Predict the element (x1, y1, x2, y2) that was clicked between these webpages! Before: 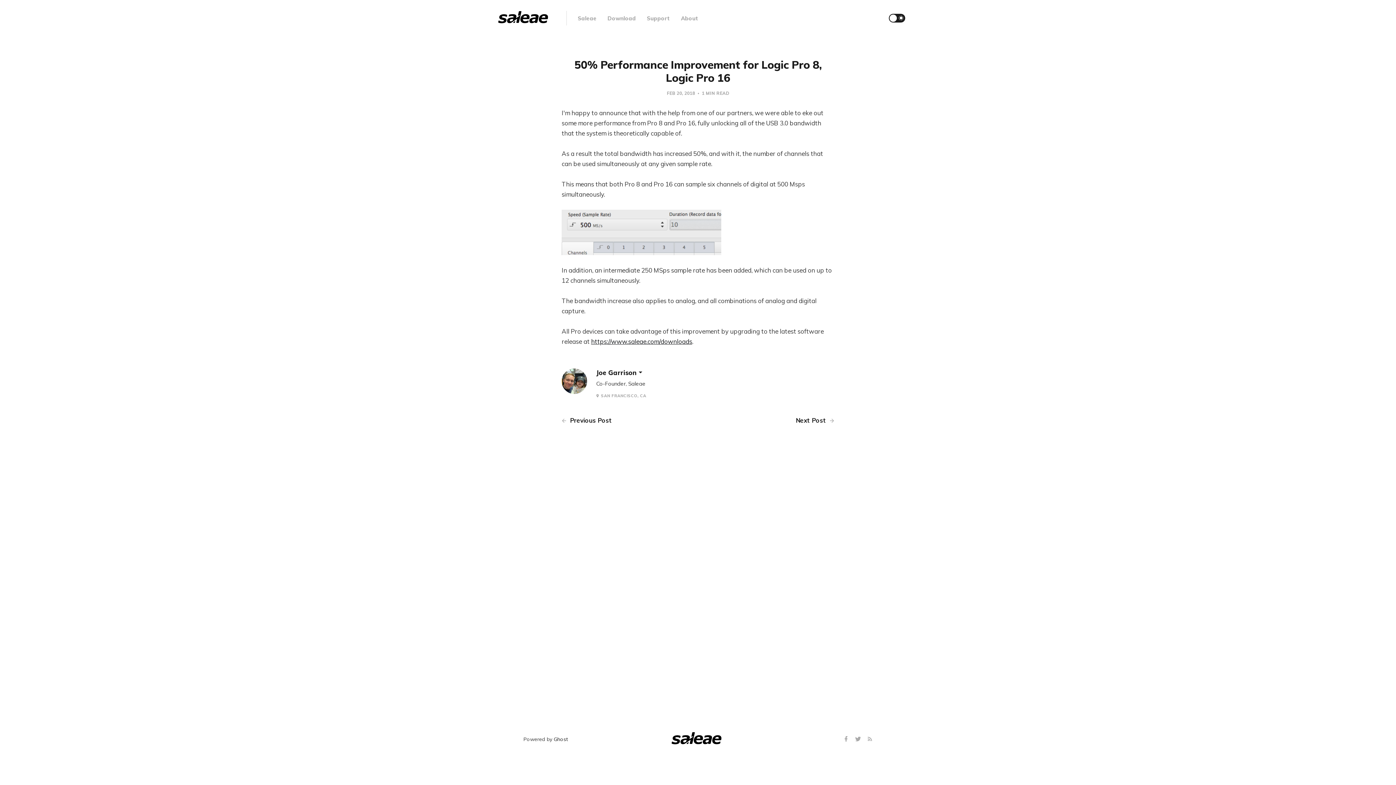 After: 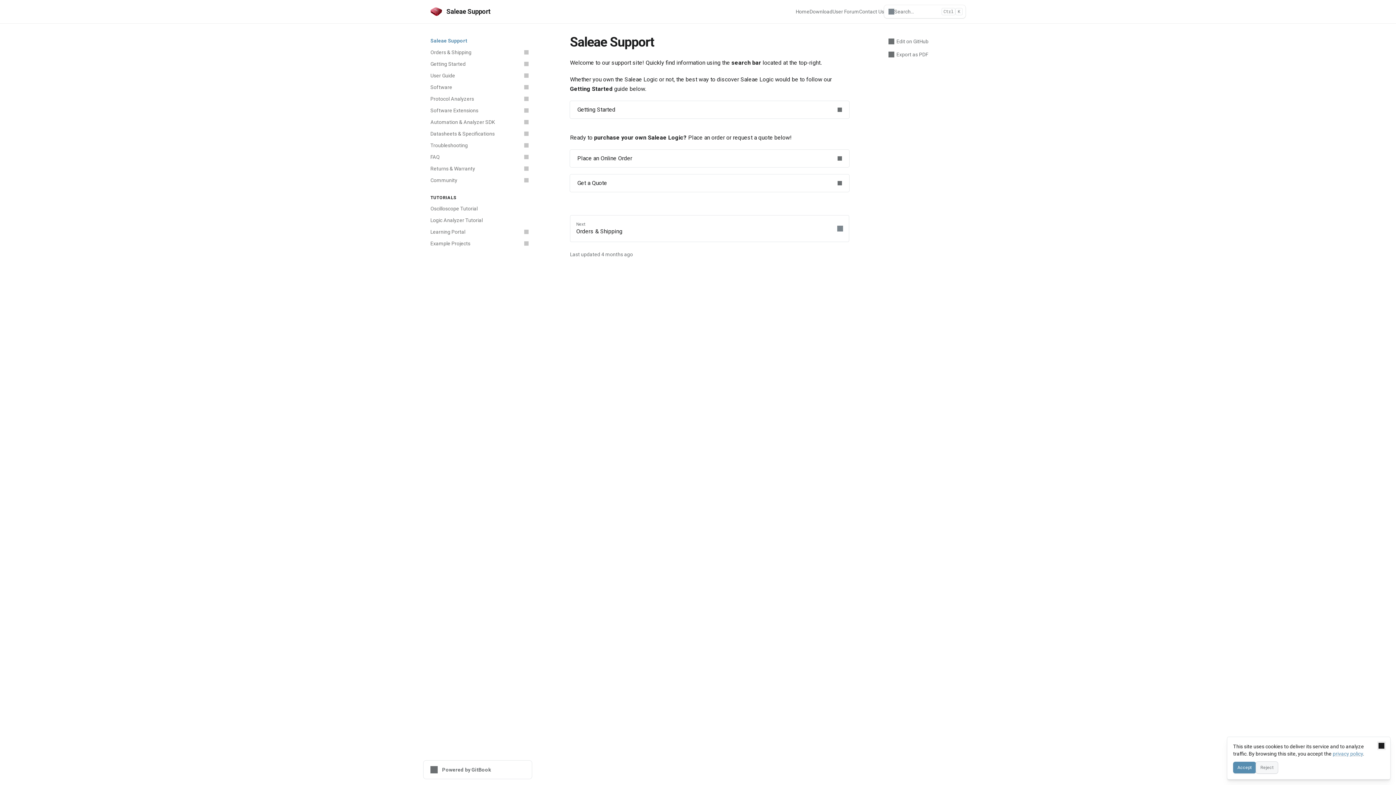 Action: bbox: (646, 14, 670, 21) label: Support